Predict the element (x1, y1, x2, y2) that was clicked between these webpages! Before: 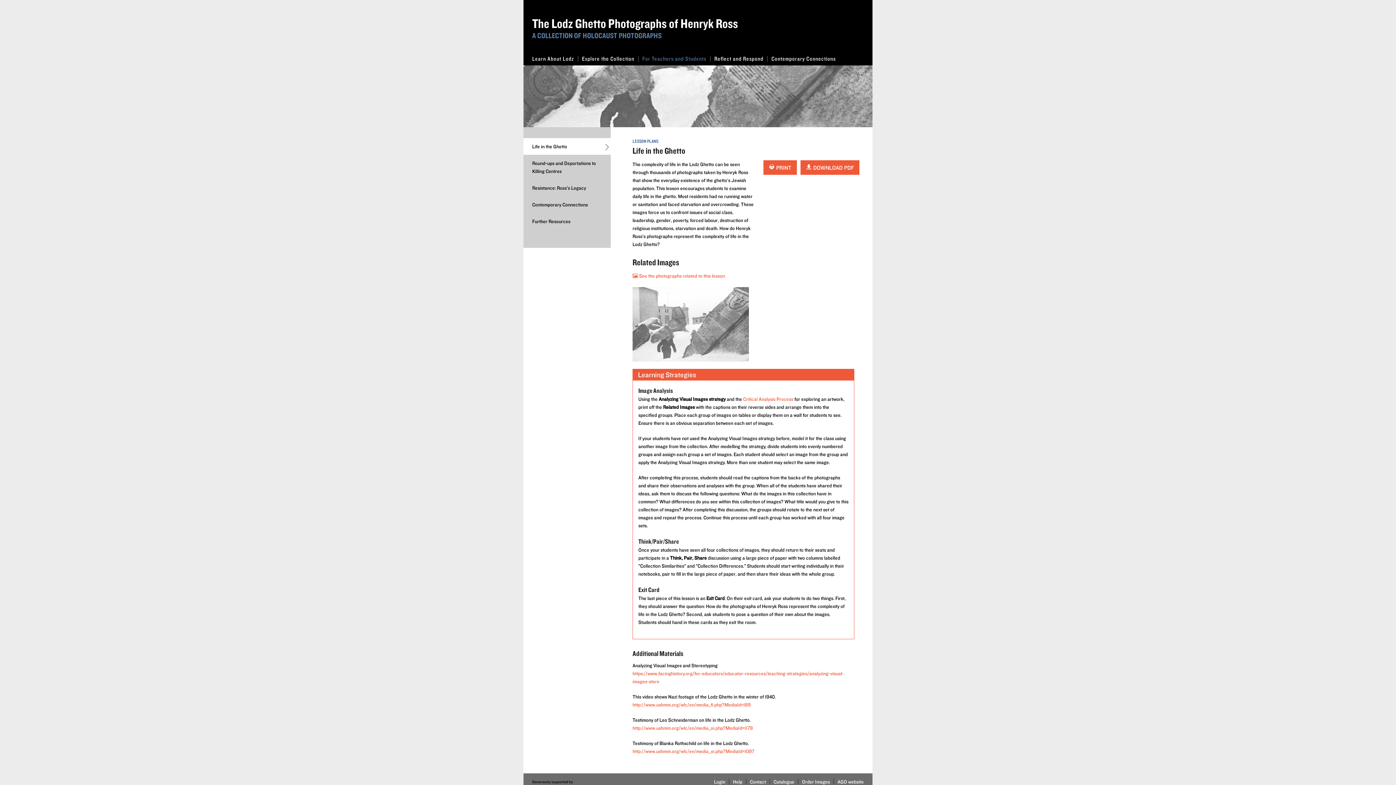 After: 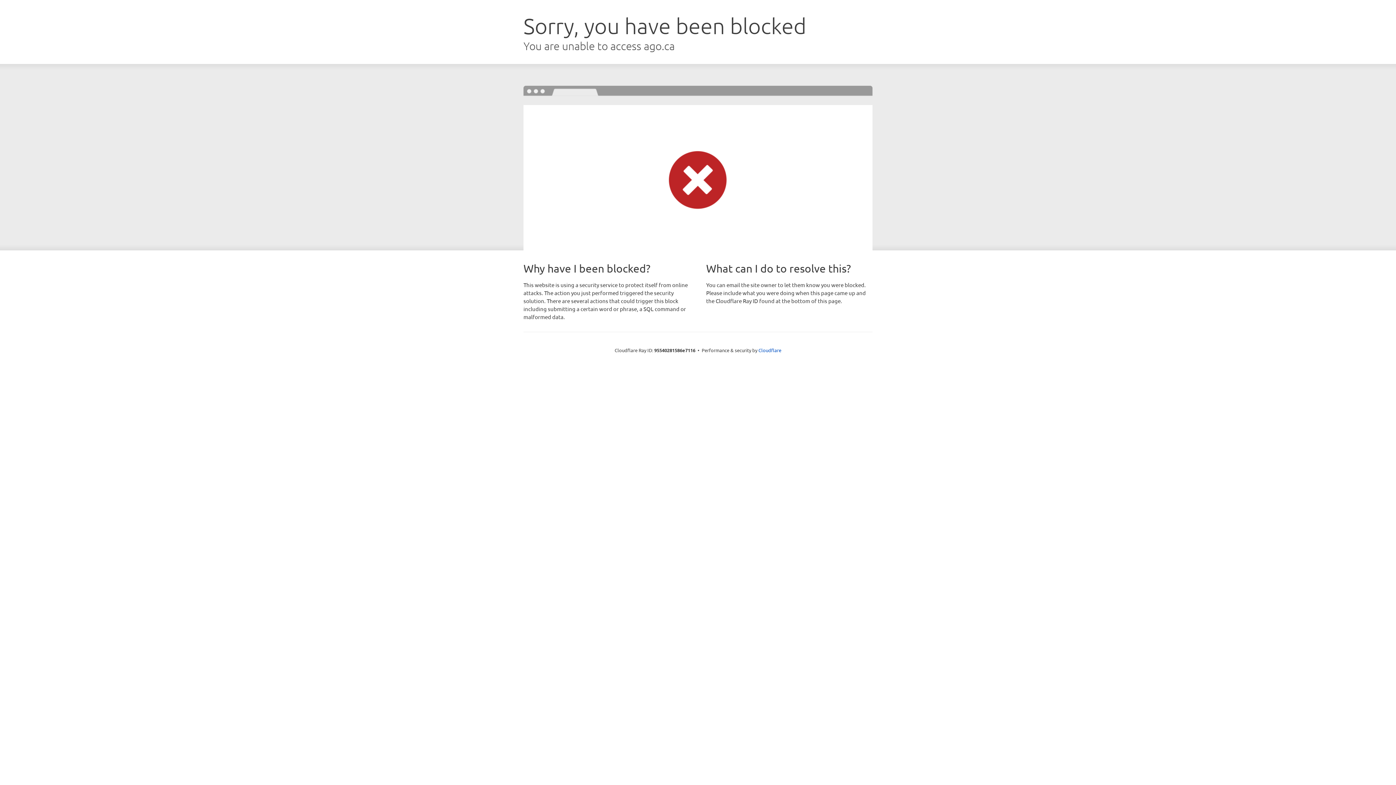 Action: label: Order Images bbox: (798, 779, 830, 785)